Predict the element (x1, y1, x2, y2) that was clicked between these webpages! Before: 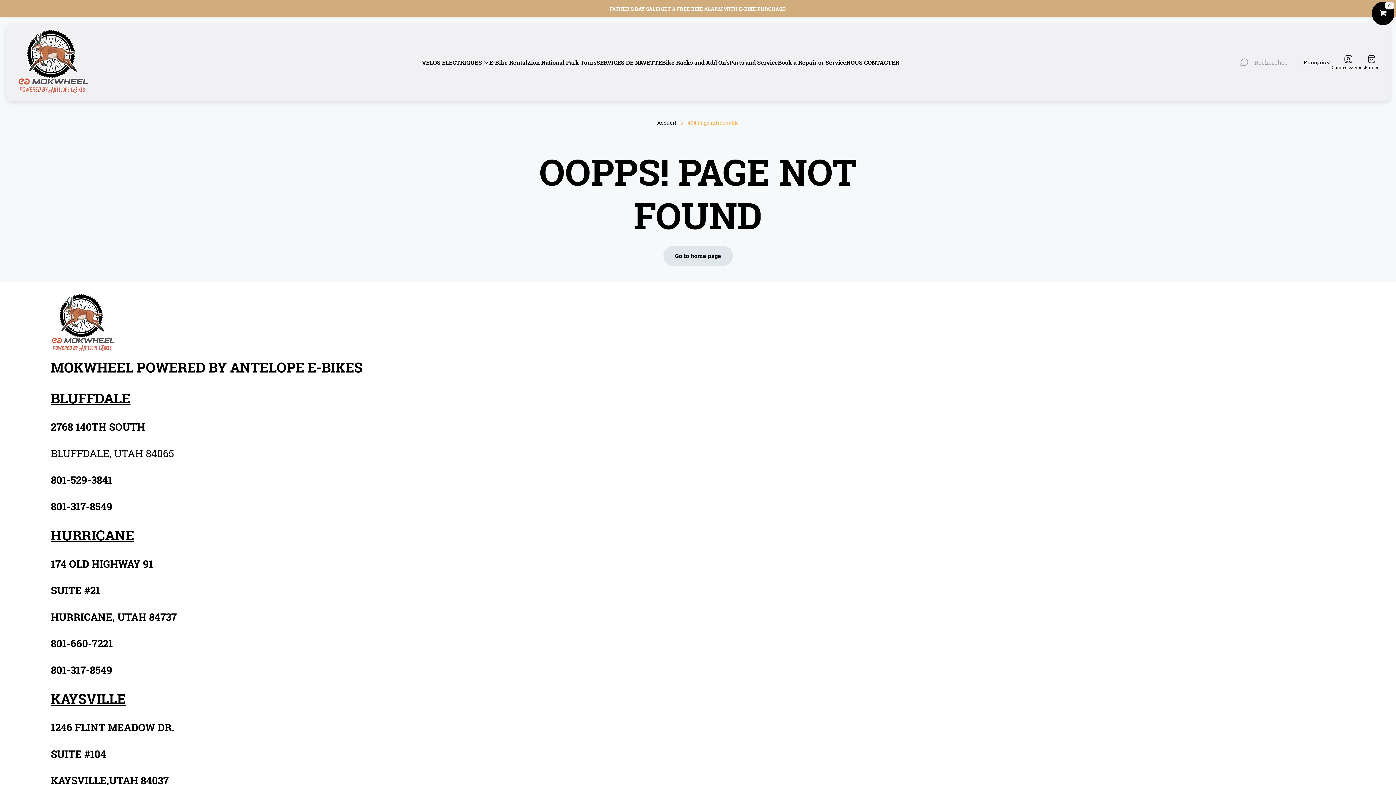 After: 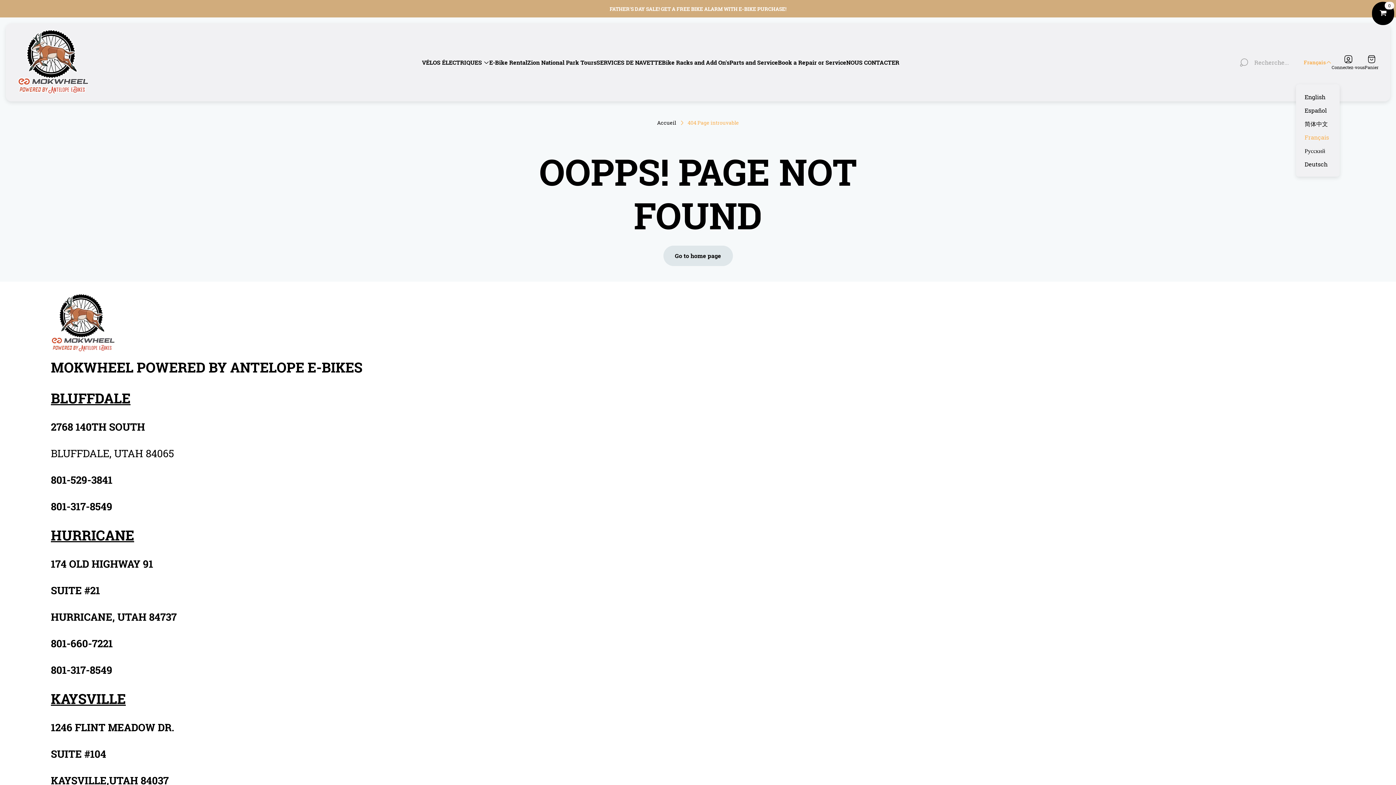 Action: bbox: (1304, 57, 1332, 67) label: Français